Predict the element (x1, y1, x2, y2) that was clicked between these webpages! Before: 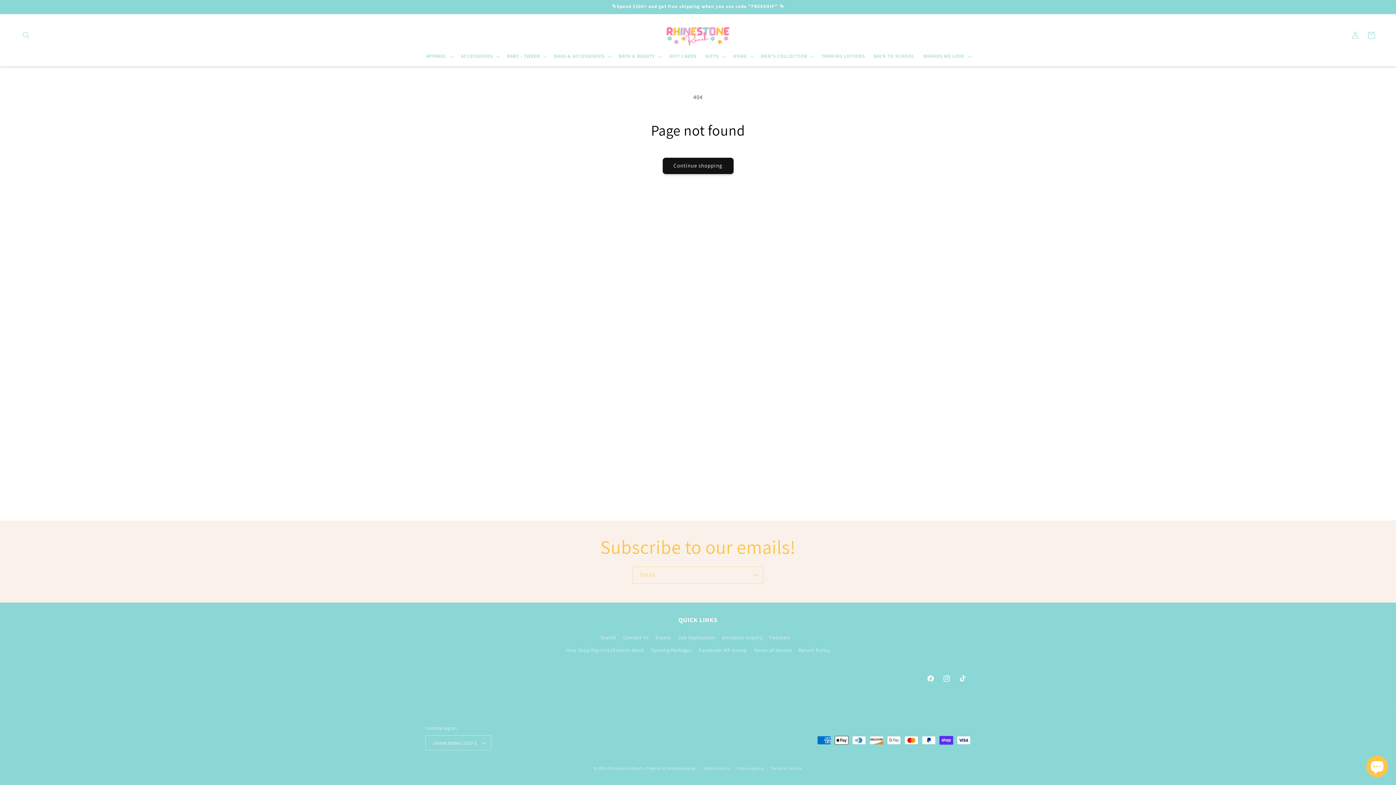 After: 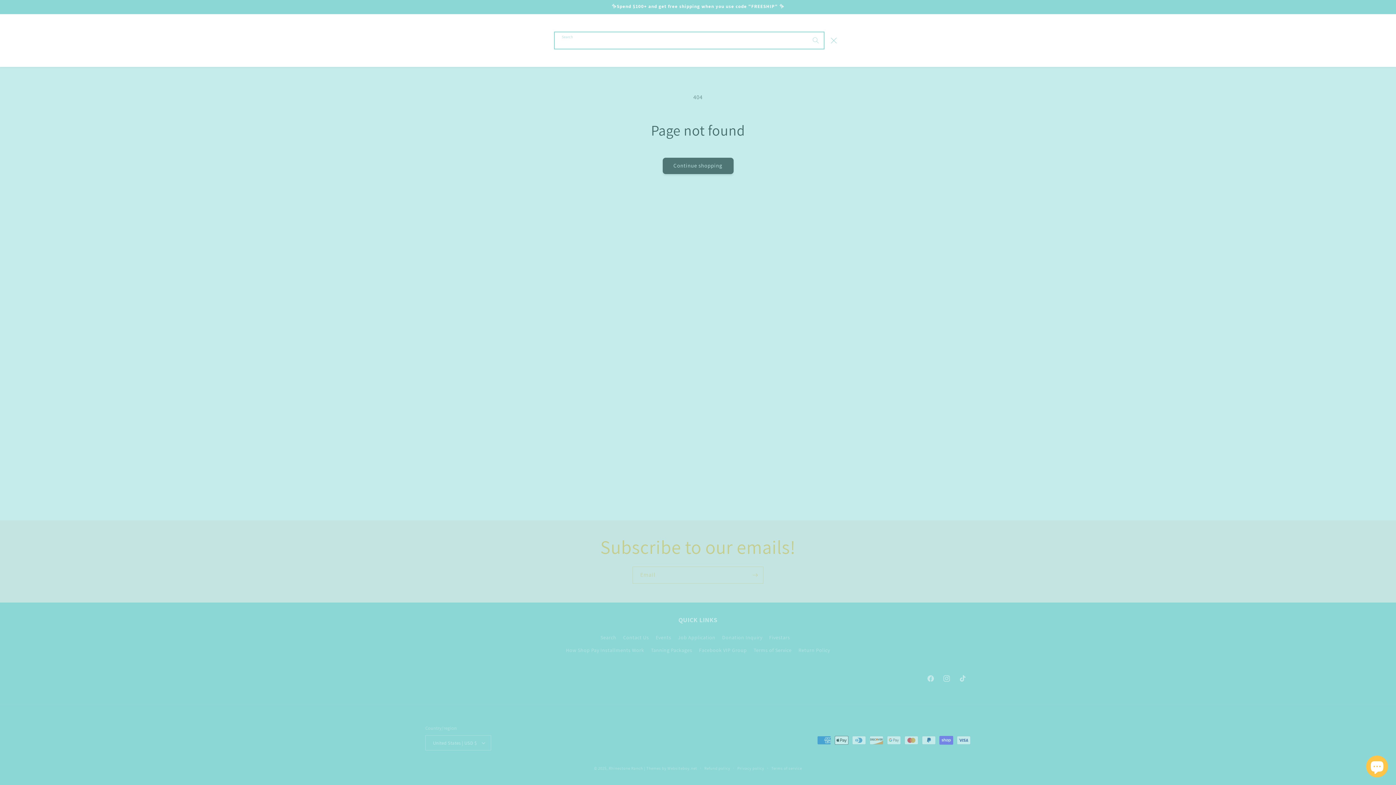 Action: bbox: (18, 27, 34, 43) label: Search